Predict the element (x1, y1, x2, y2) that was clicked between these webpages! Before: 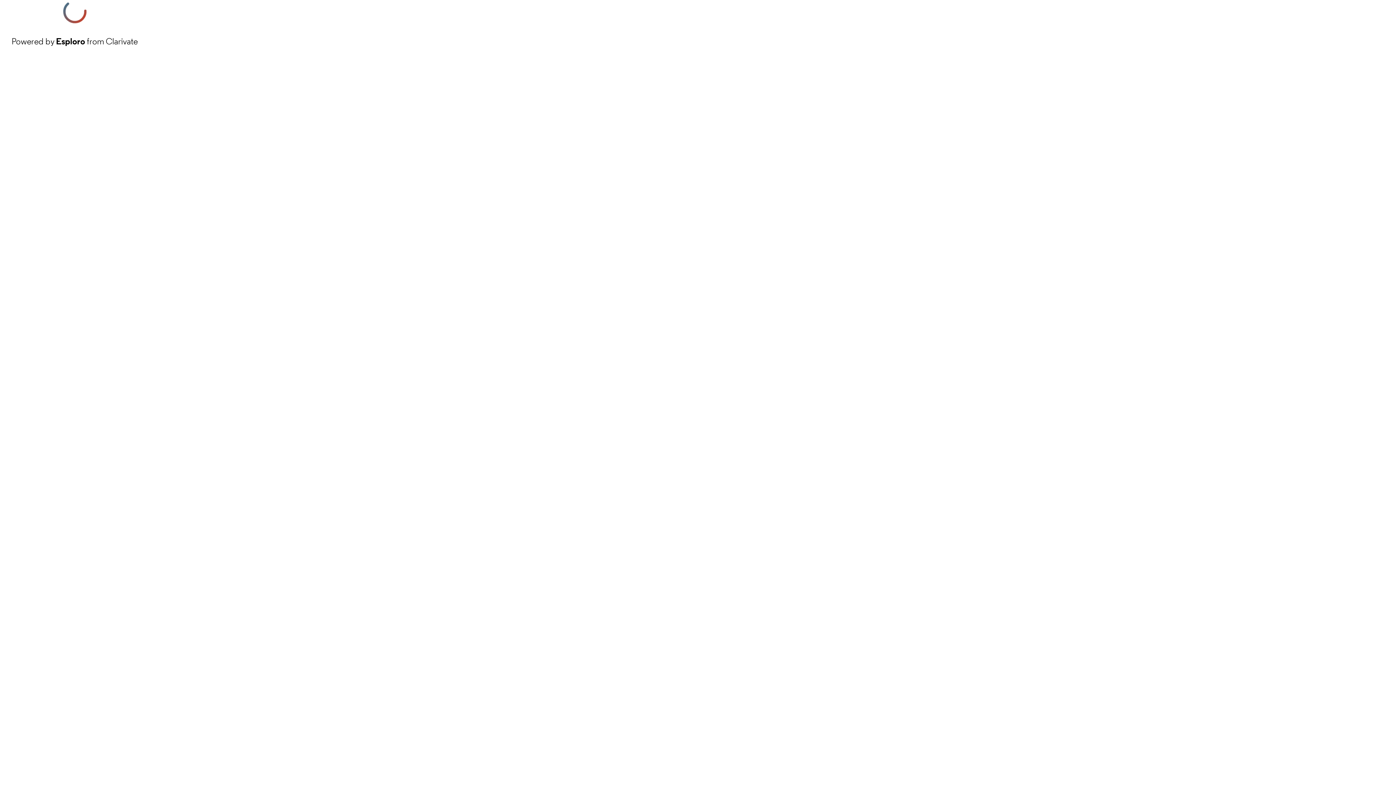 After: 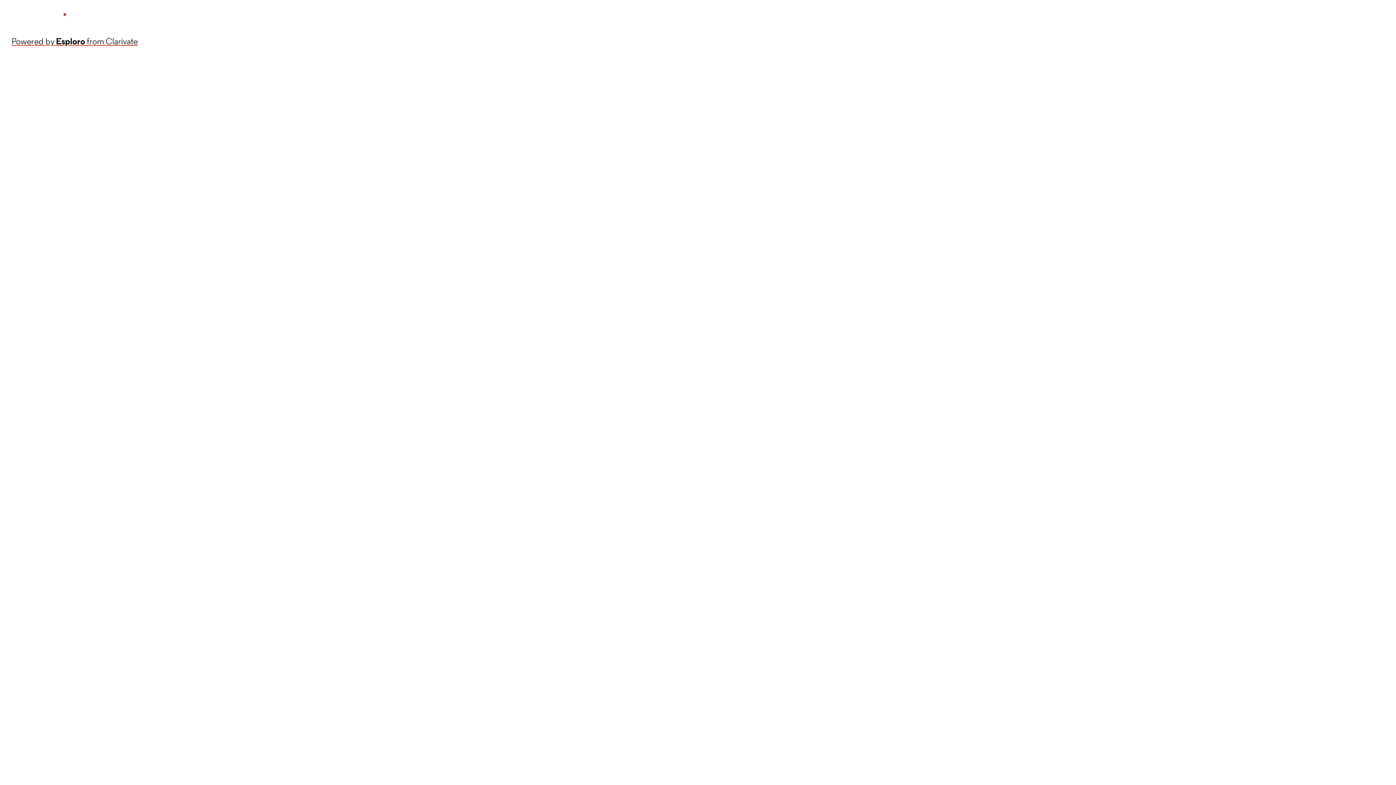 Action: label: Powered by Esploro from Clarivate bbox: (11, 34, 137, 48)